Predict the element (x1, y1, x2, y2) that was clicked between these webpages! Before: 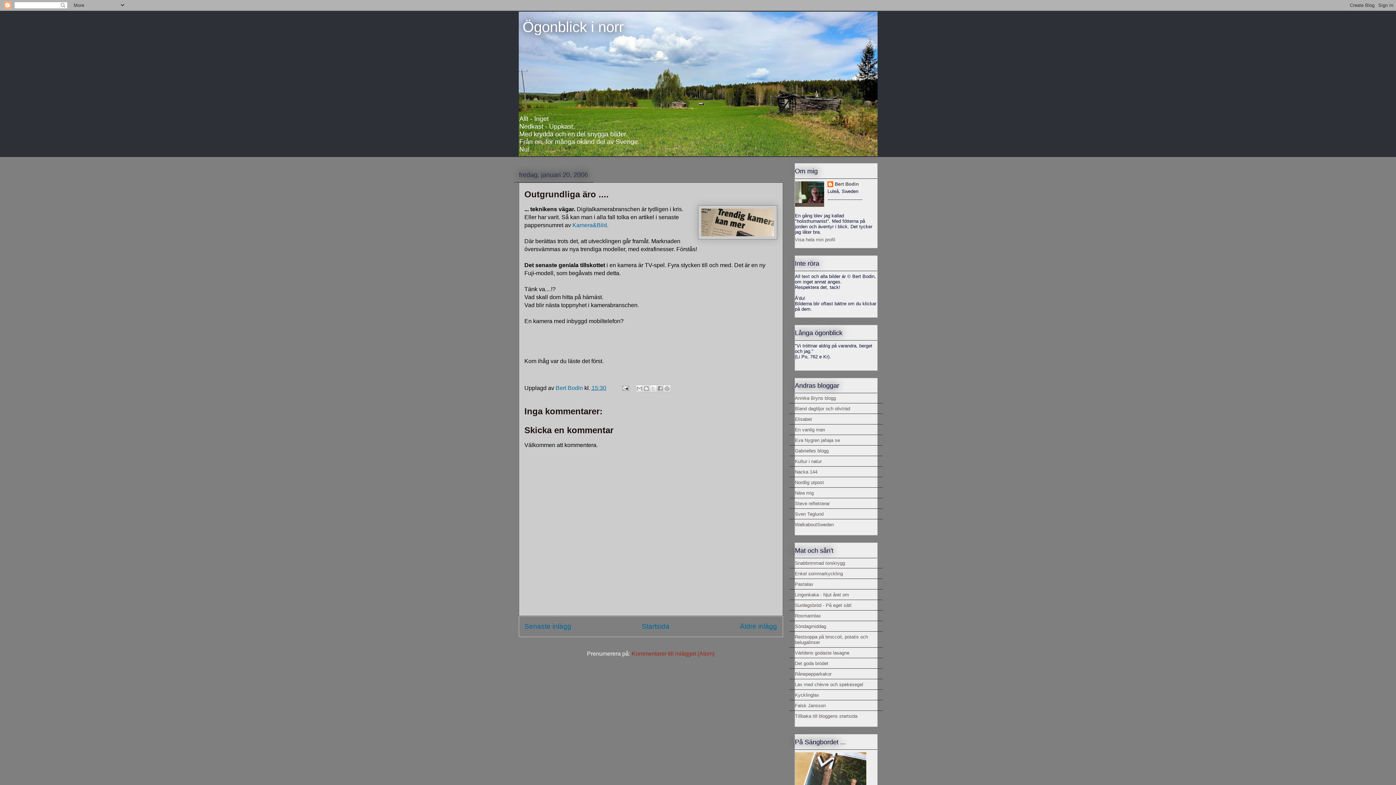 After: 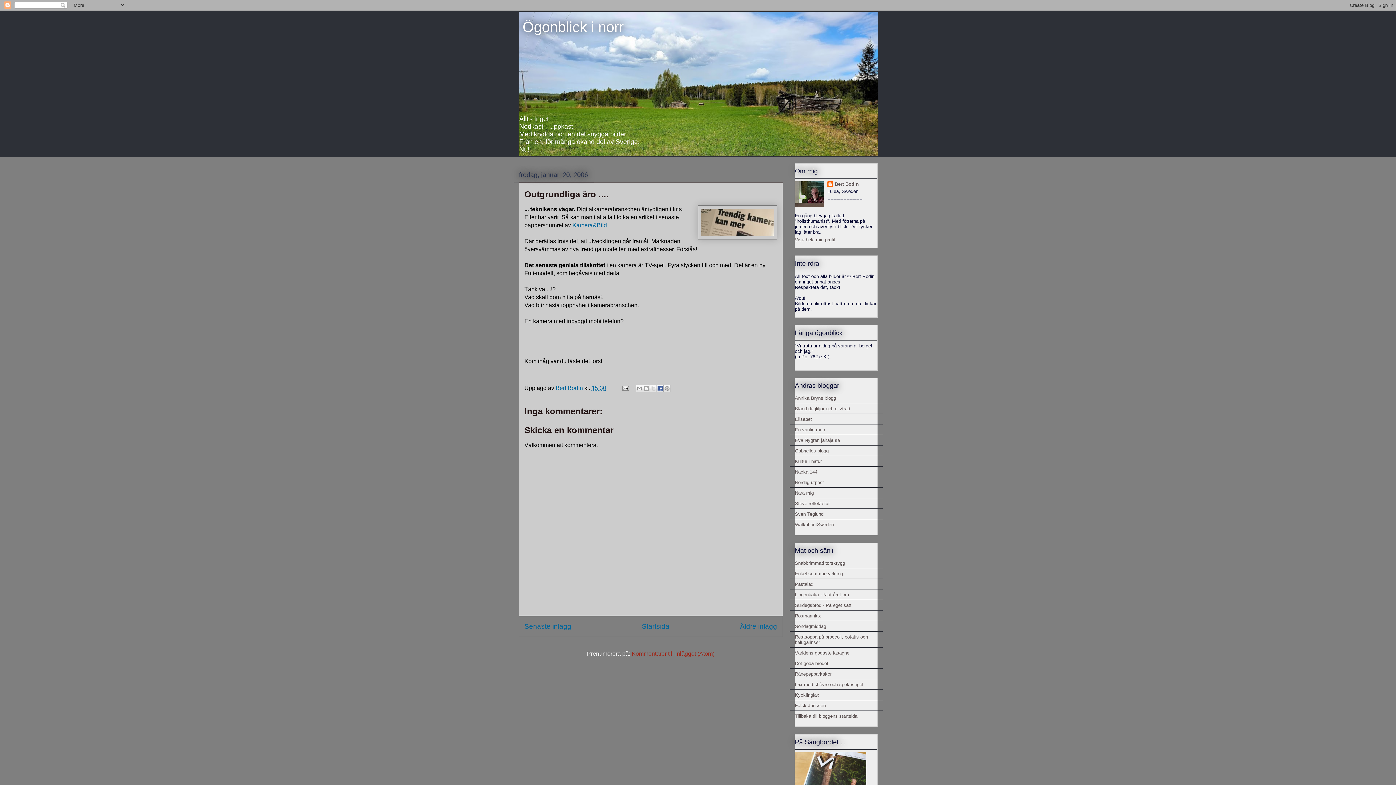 Action: label: Dela på Facebook bbox: (656, 385, 663, 392)